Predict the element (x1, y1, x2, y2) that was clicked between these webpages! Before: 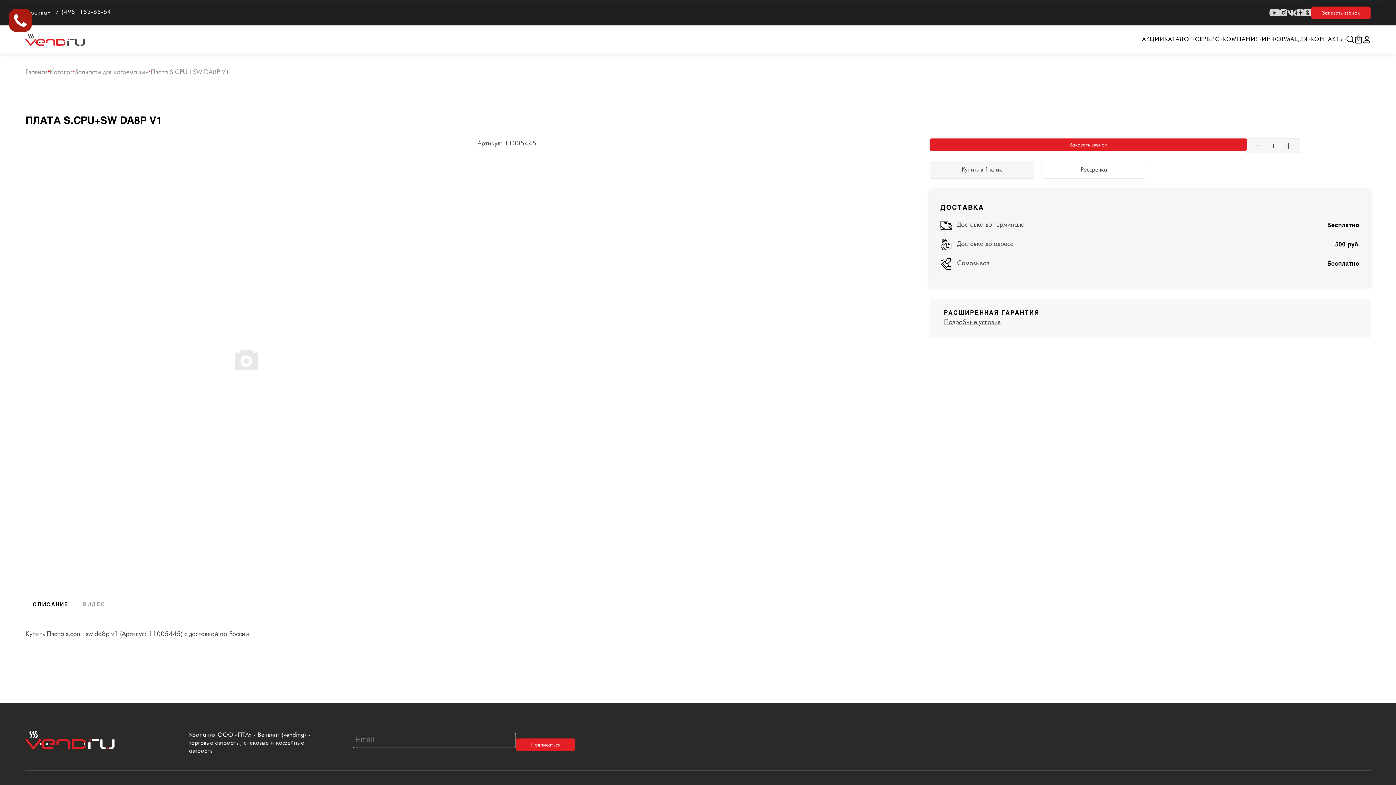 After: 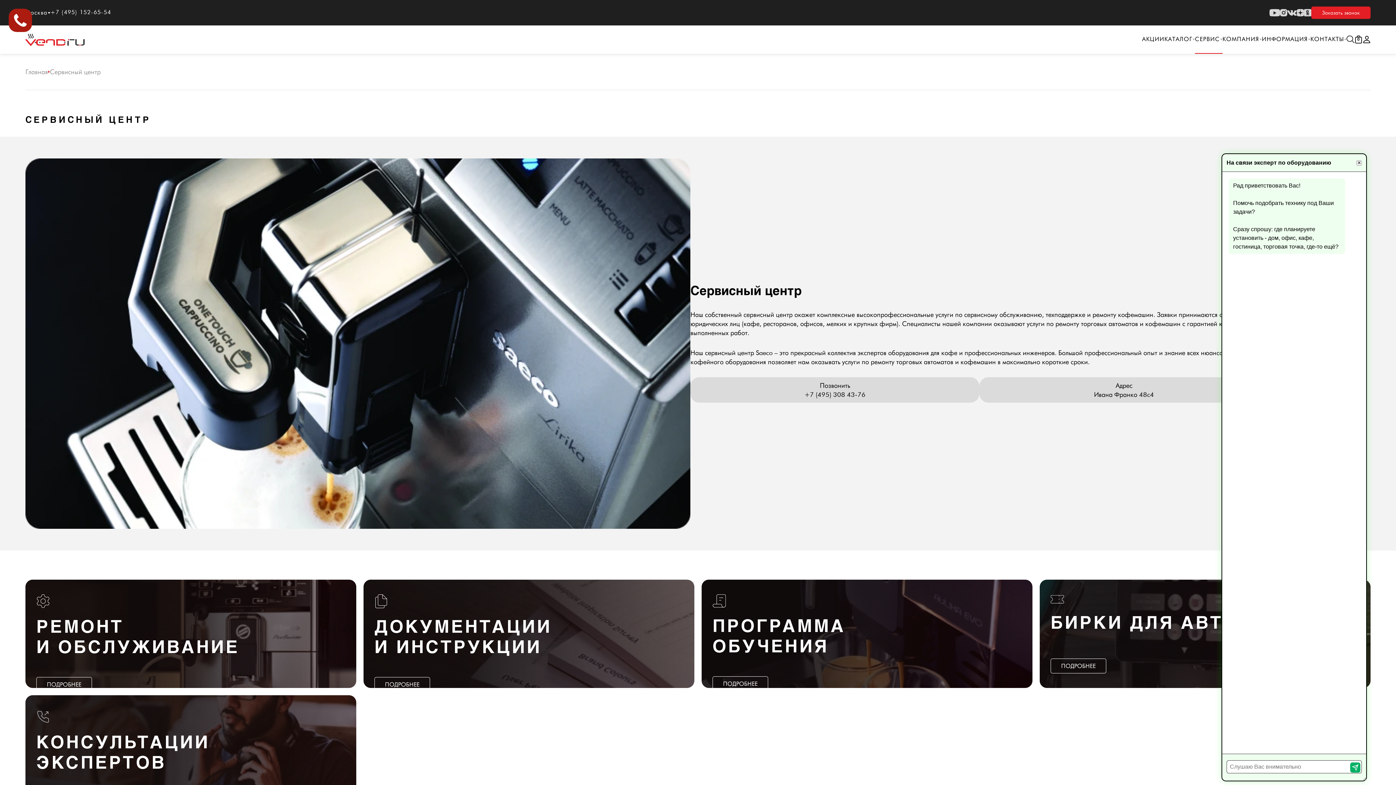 Action: label: СЕРВИС bbox: (1195, 25, 1222, 53)